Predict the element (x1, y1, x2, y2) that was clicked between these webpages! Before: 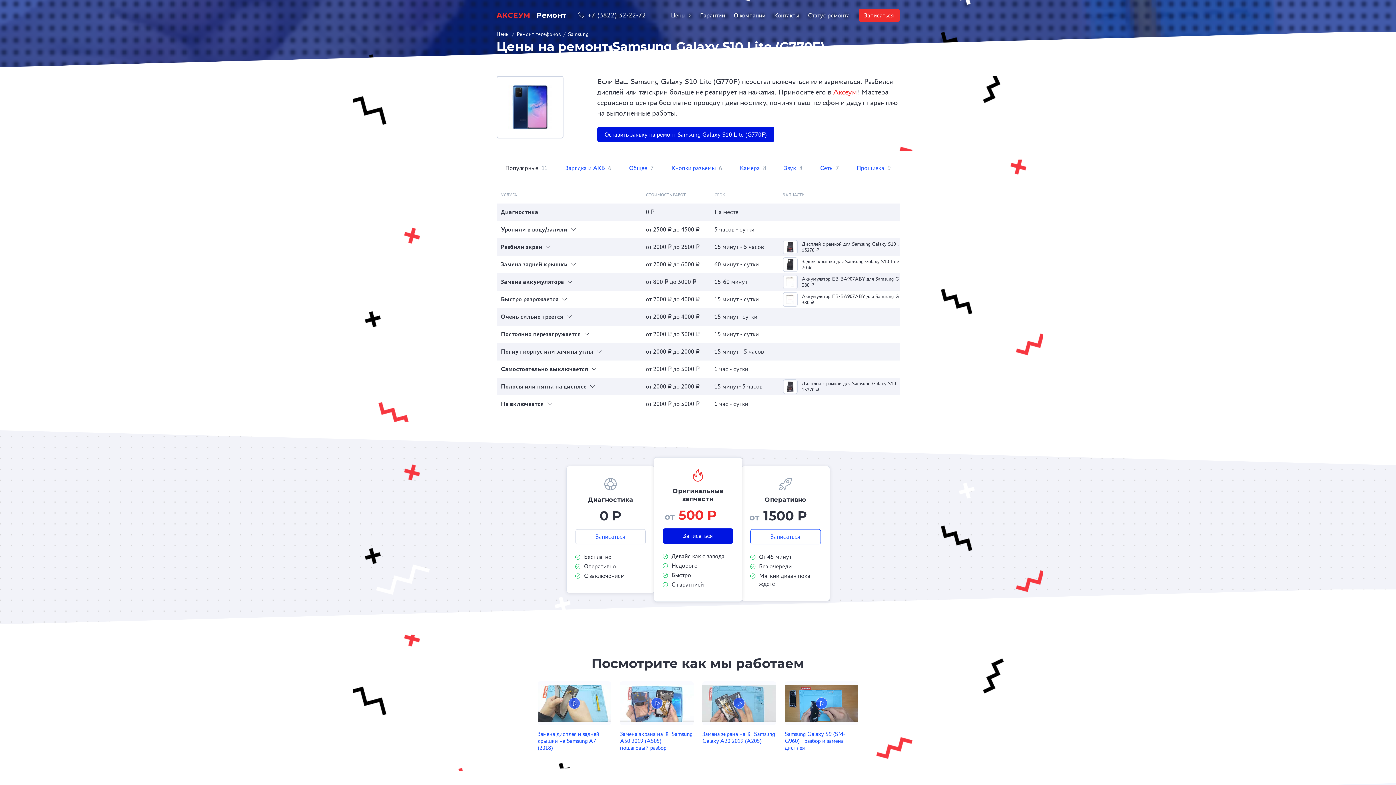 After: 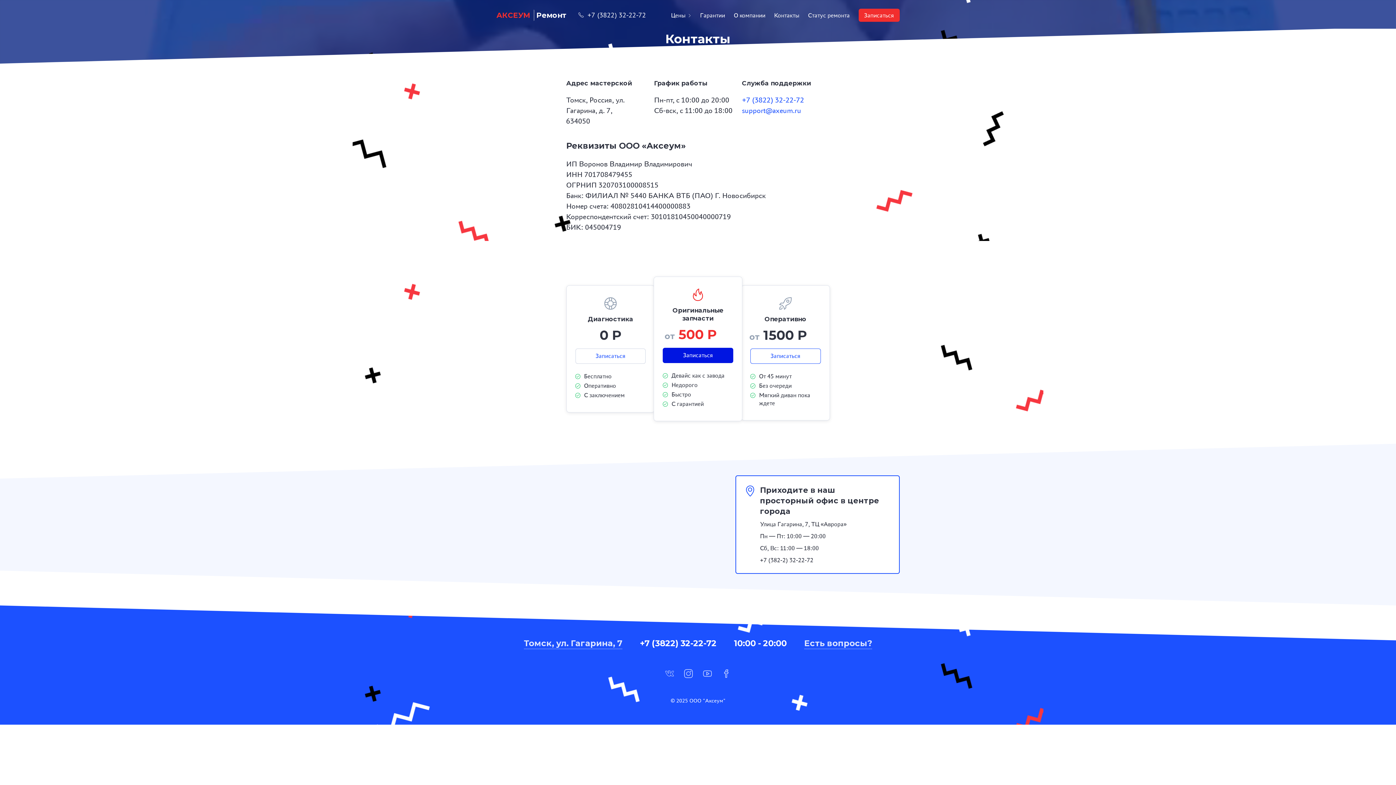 Action: label: Контакты bbox: (774, 11, 799, 18)